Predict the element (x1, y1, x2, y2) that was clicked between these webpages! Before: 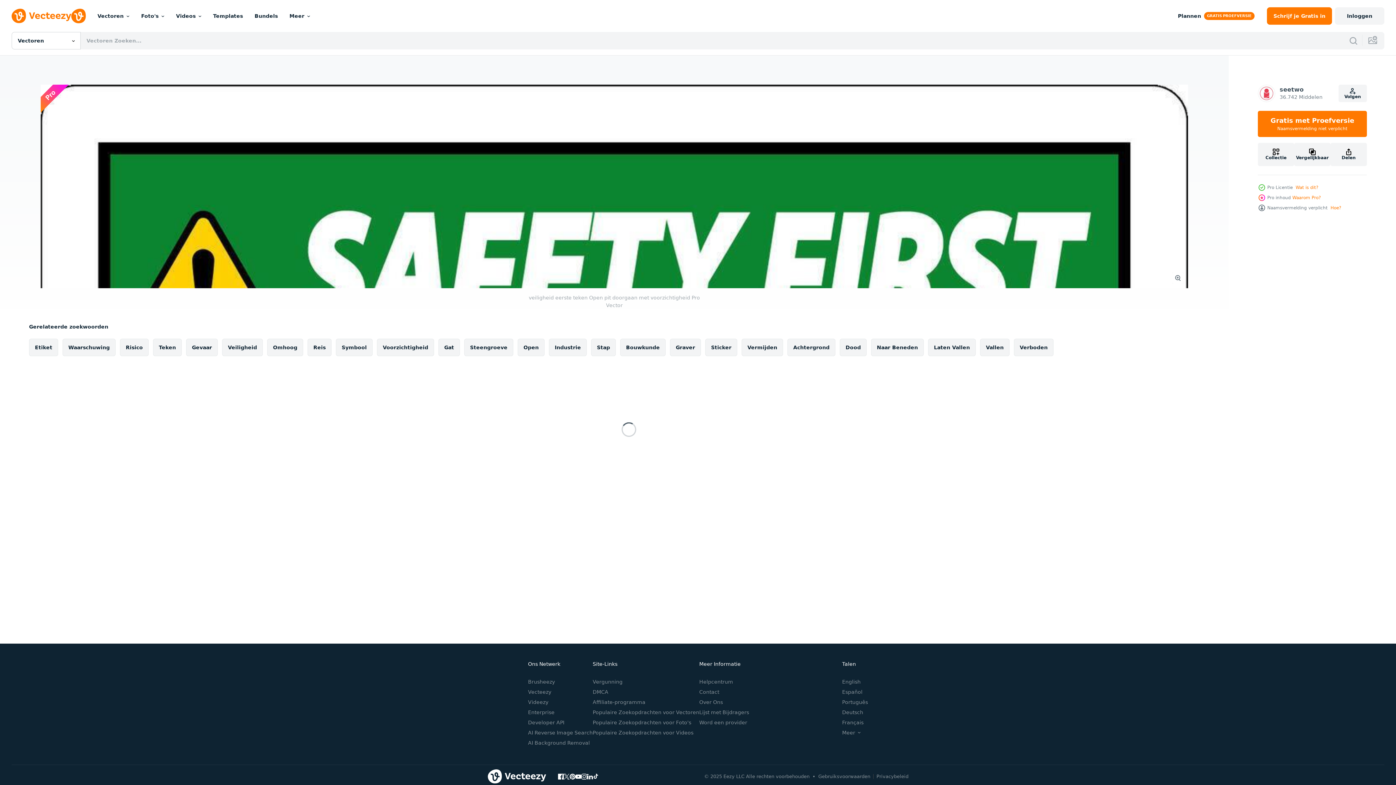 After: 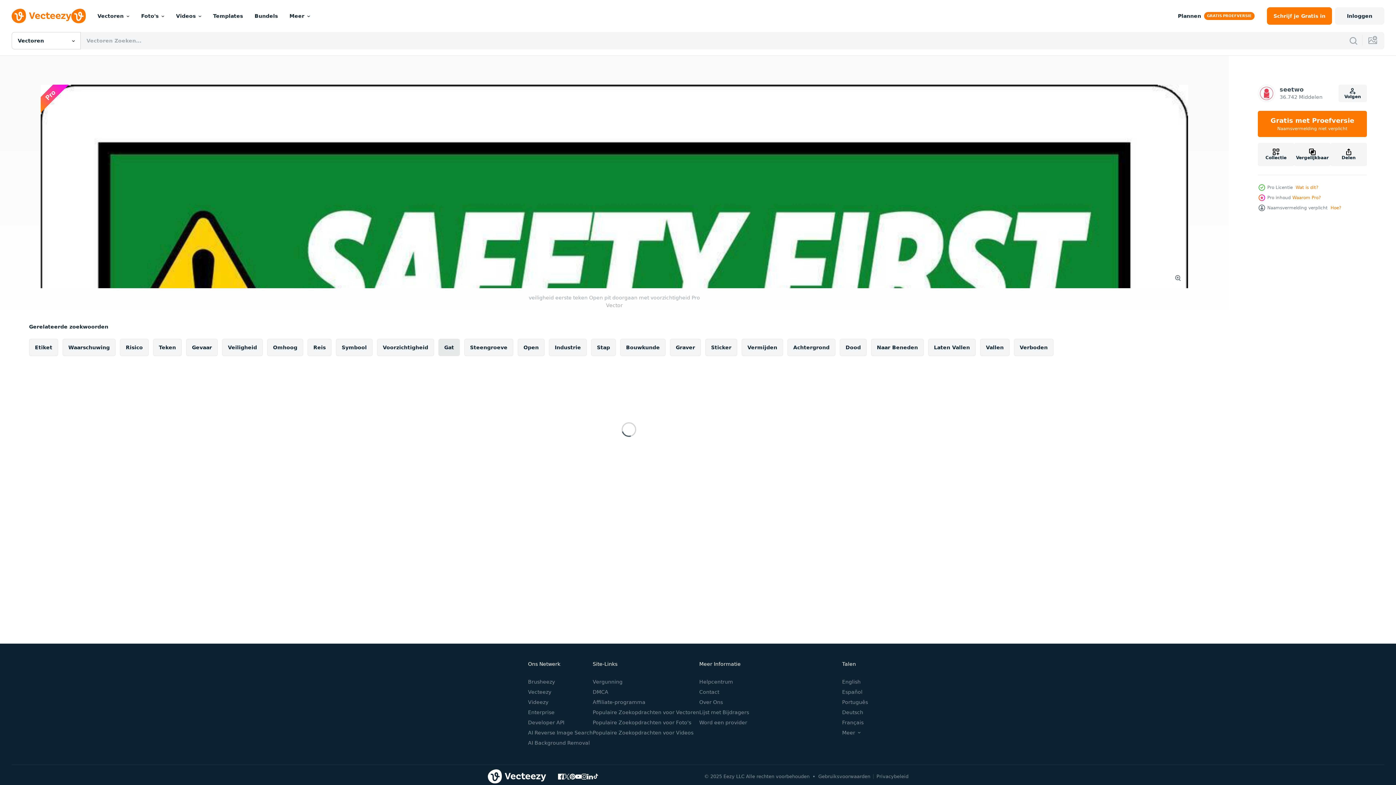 Action: bbox: (438, 338, 460, 356) label: Gat